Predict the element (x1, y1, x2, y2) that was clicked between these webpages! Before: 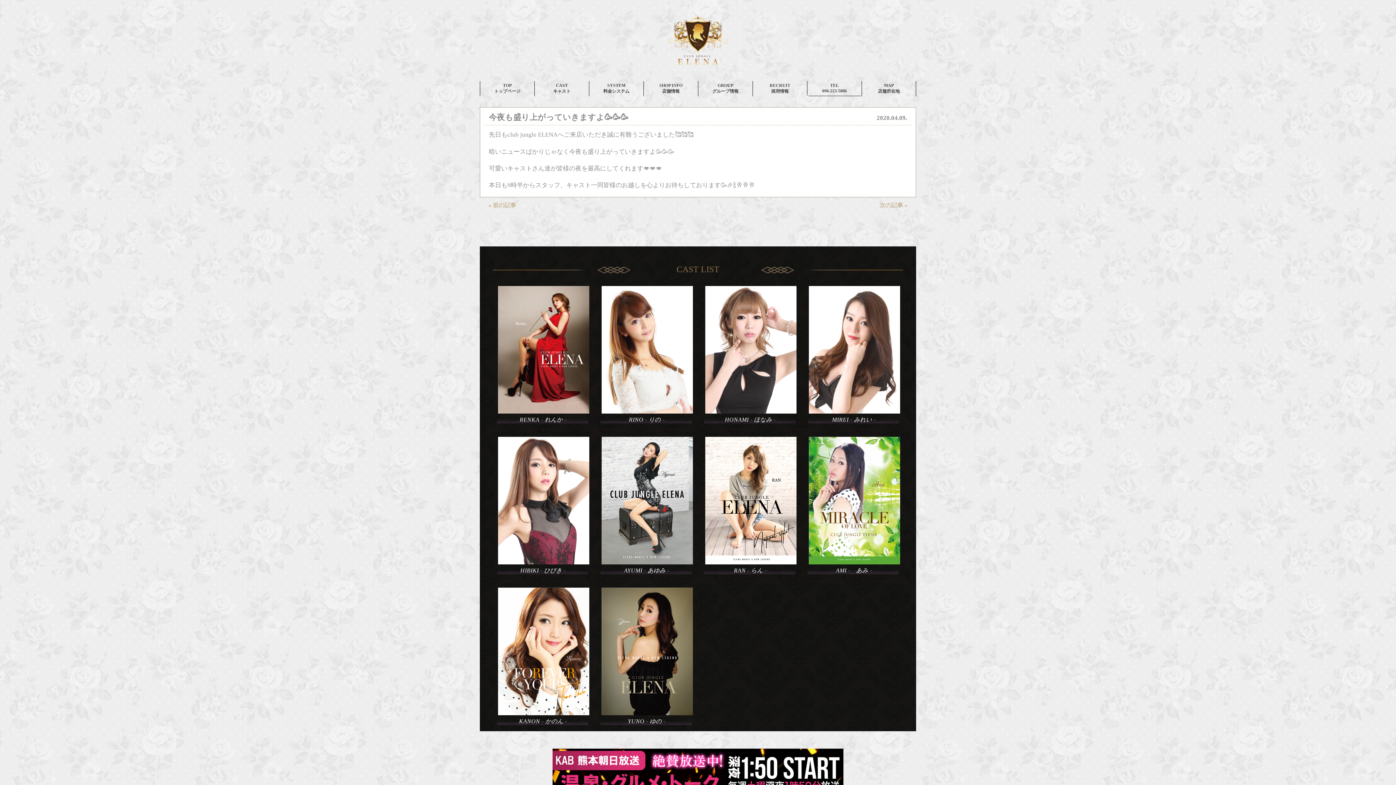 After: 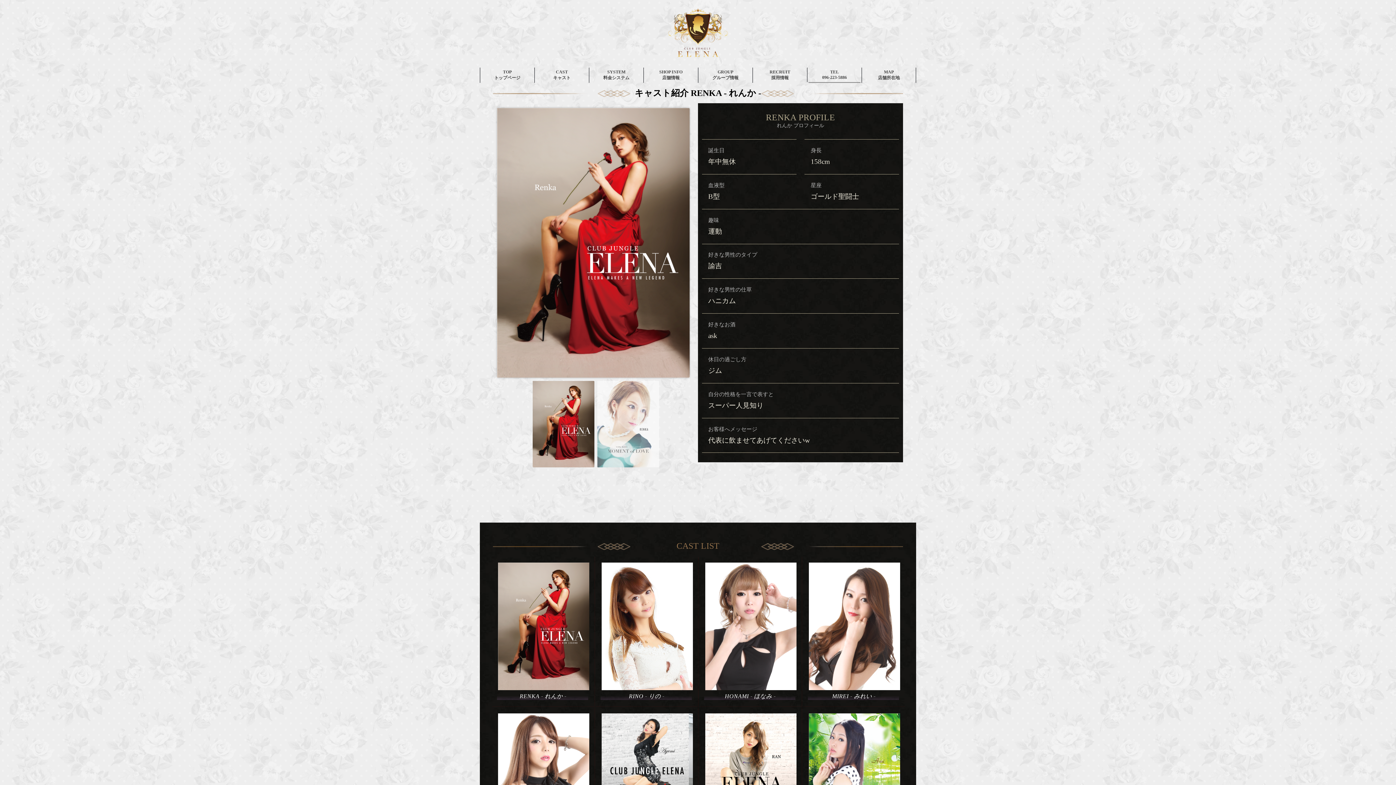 Action: bbox: (497, 409, 590, 415)